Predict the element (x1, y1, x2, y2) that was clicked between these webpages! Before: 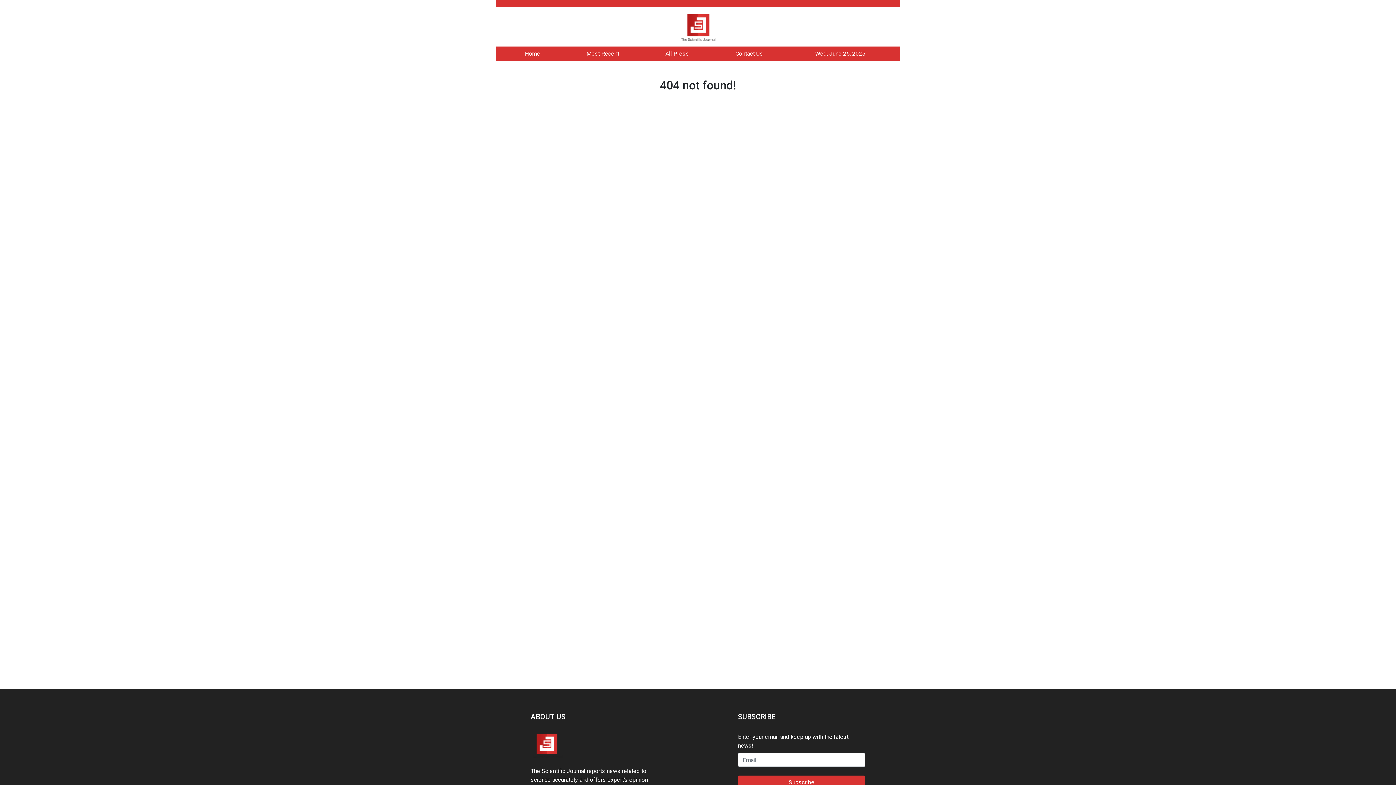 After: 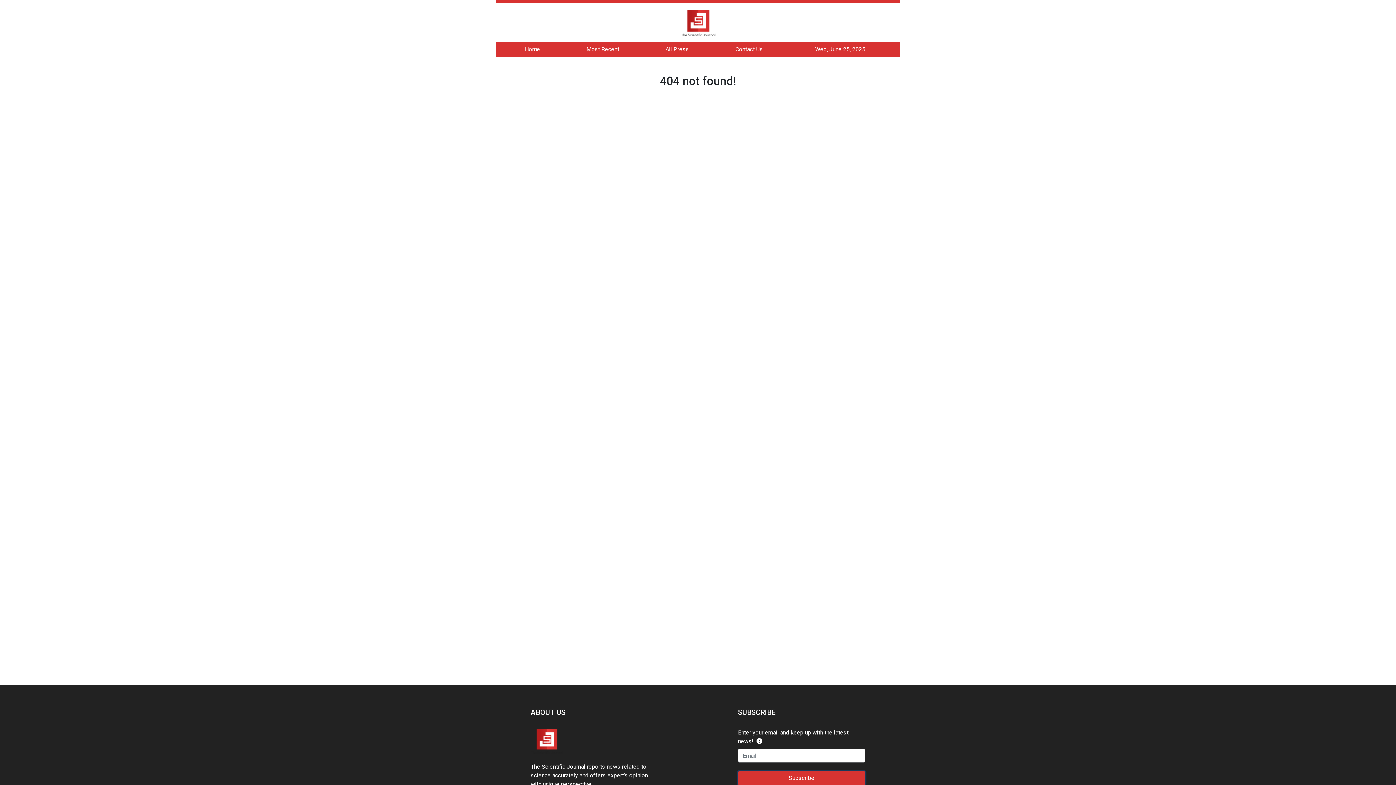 Action: label: Subscribe bbox: (738, 776, 865, 789)